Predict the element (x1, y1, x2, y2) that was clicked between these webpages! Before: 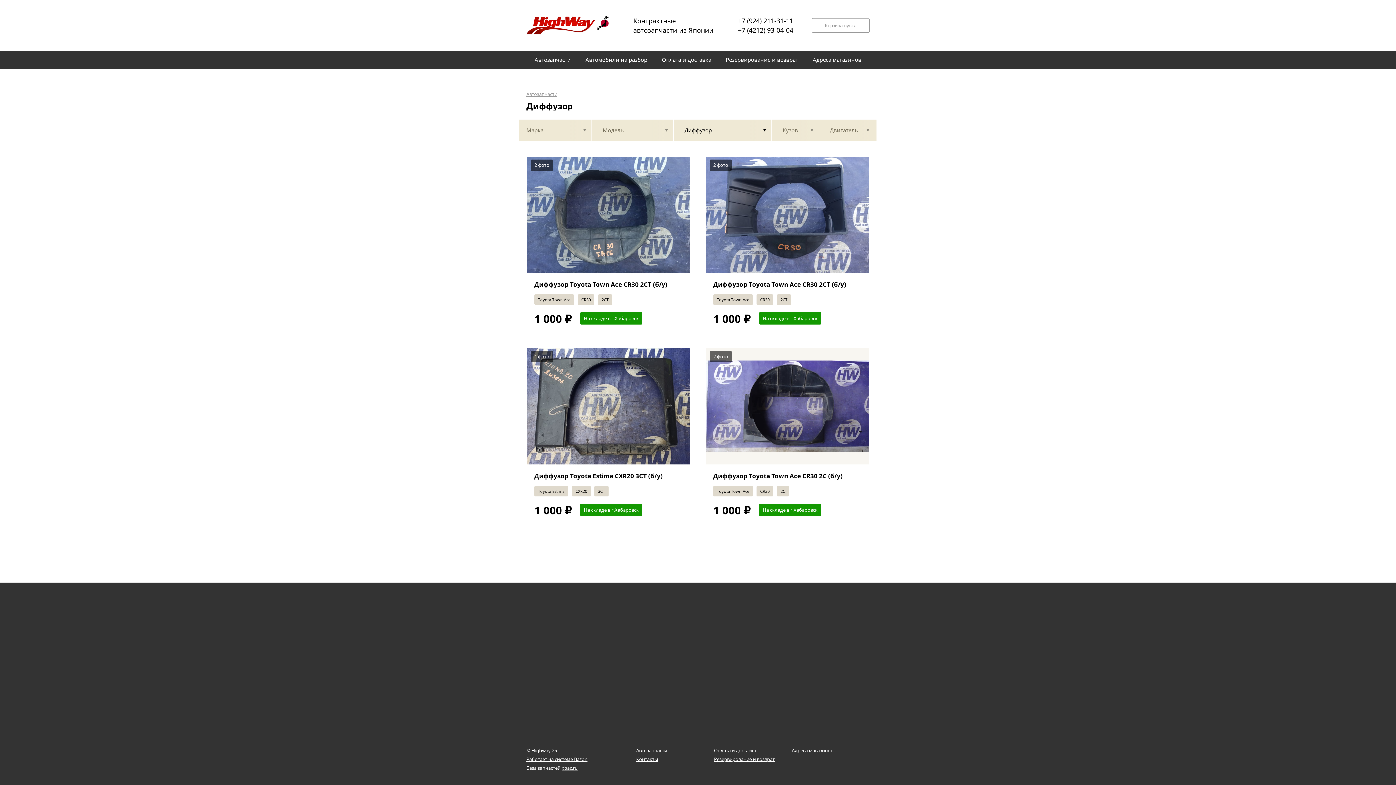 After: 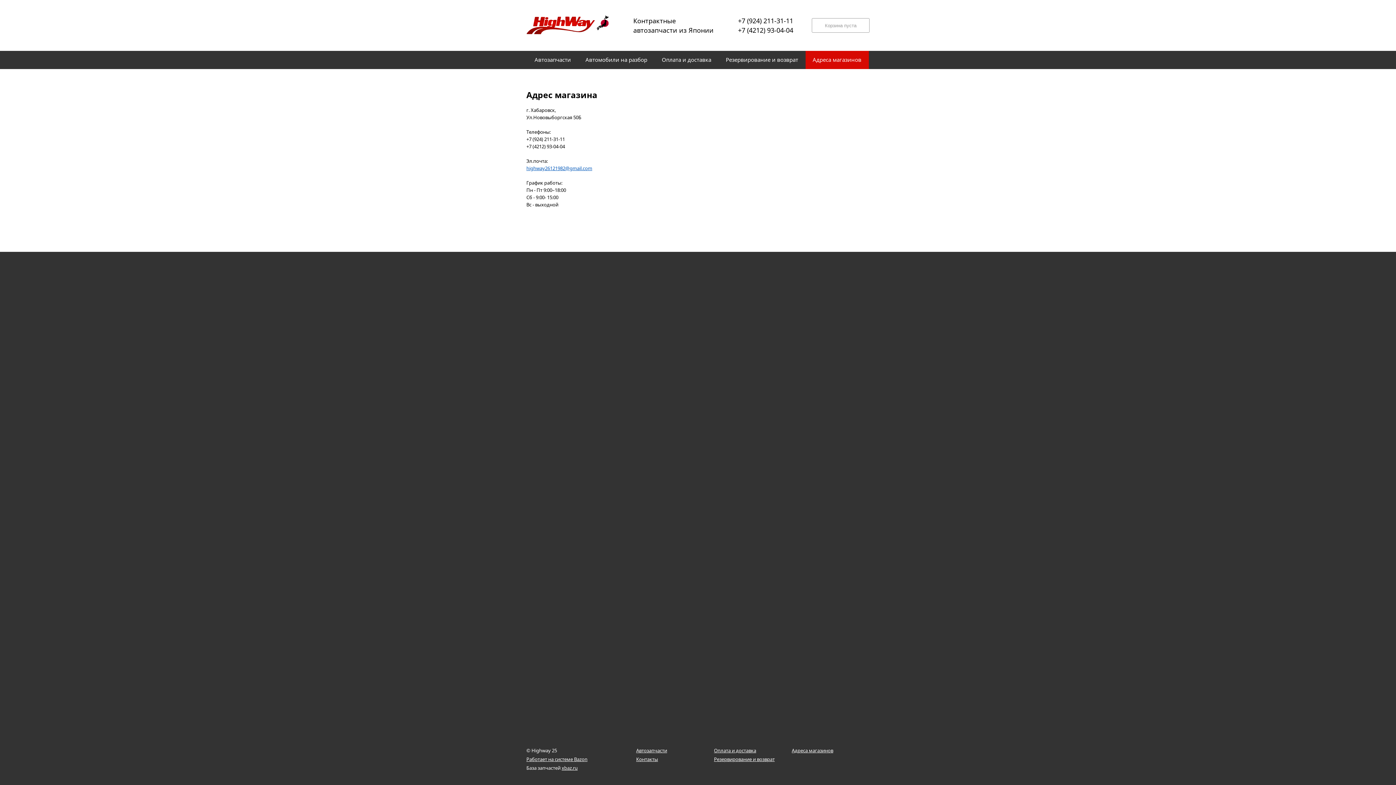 Action: bbox: (805, 50, 868, 69) label: Адреса магазинов